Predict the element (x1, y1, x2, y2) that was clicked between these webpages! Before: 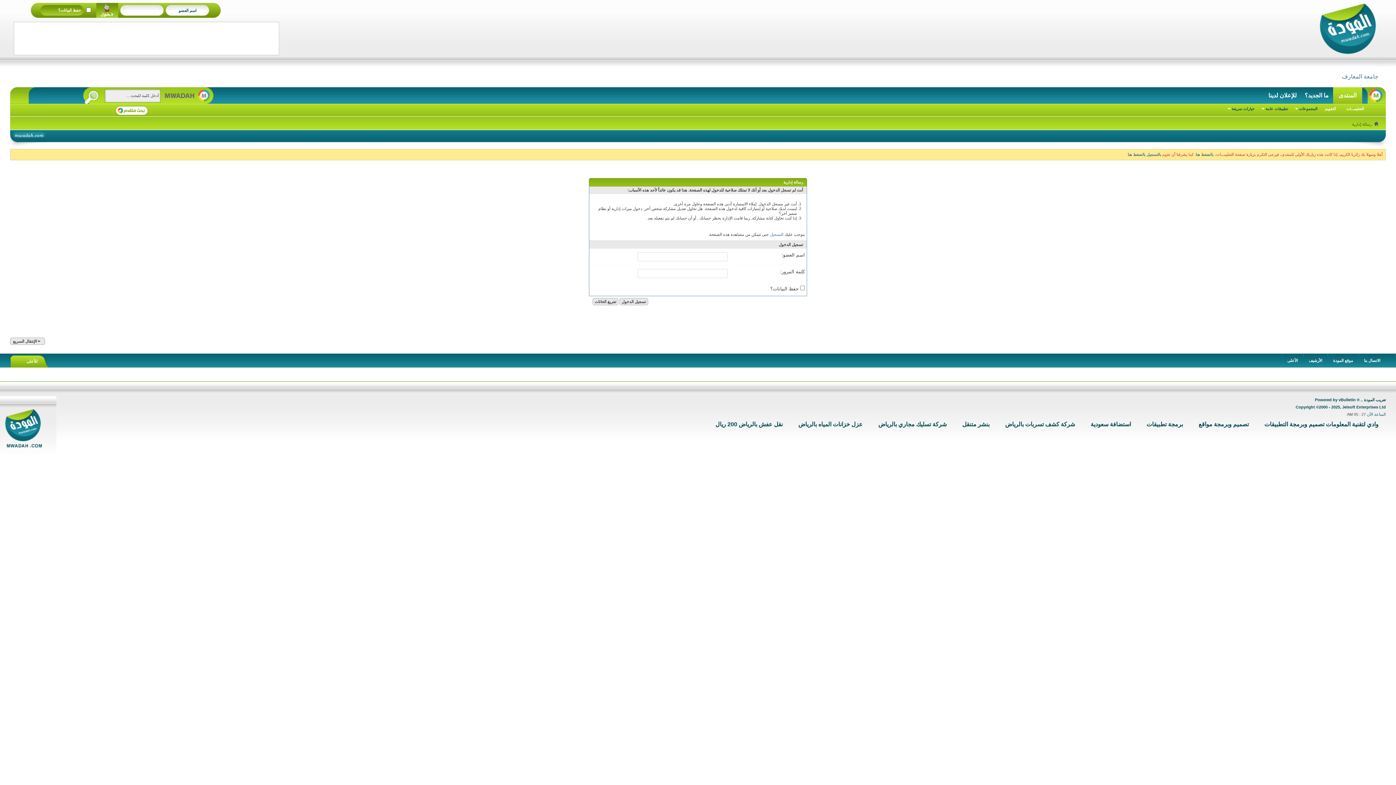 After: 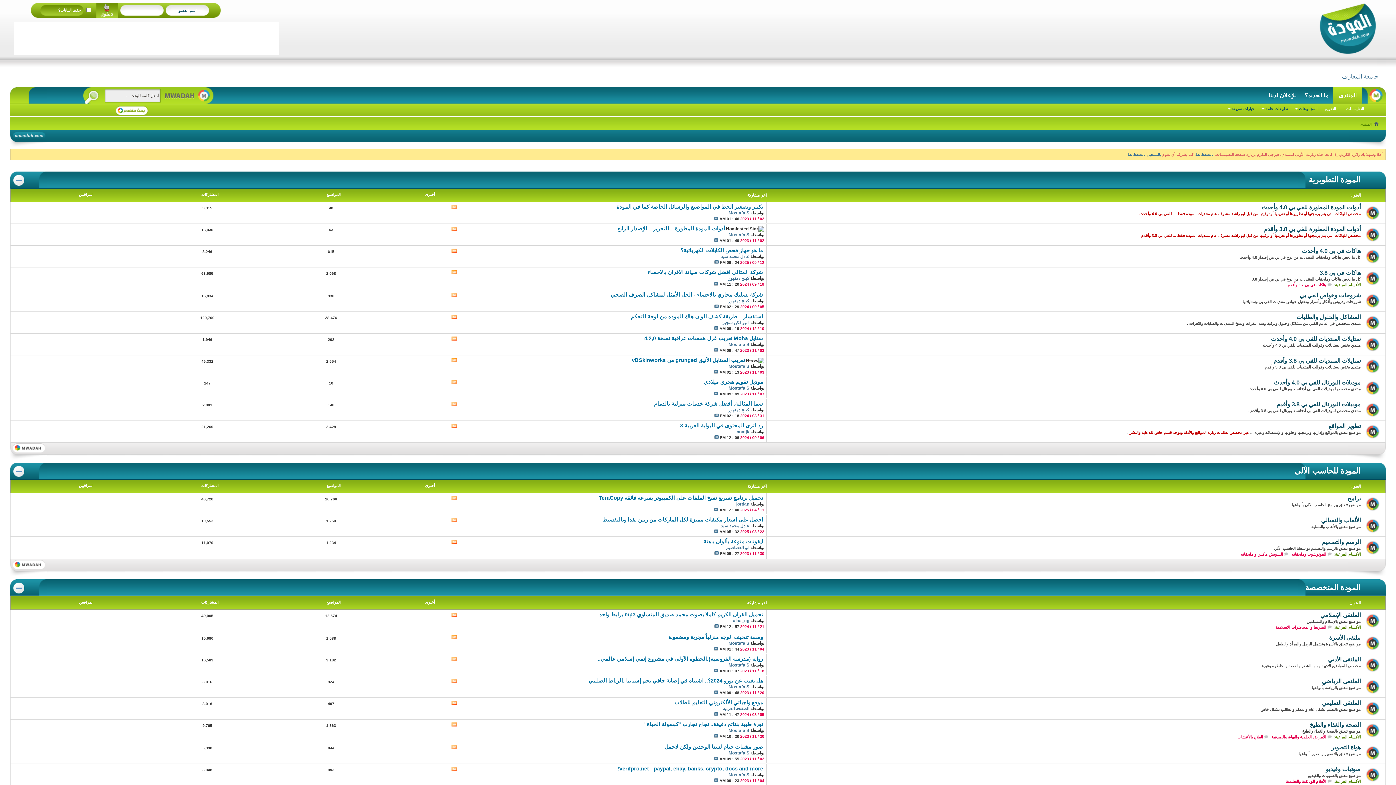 Action: bbox: (1333, 358, 1353, 362) label: موقع المودة